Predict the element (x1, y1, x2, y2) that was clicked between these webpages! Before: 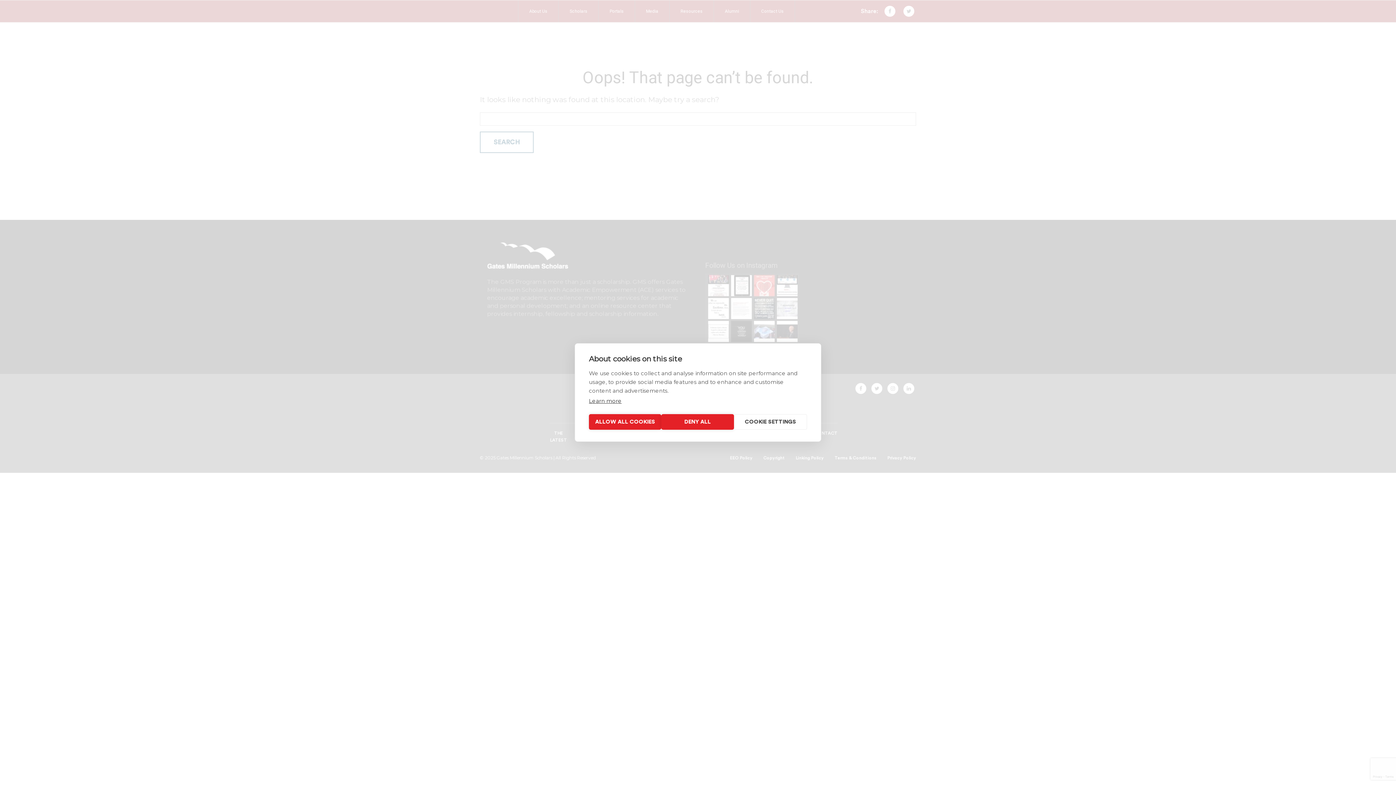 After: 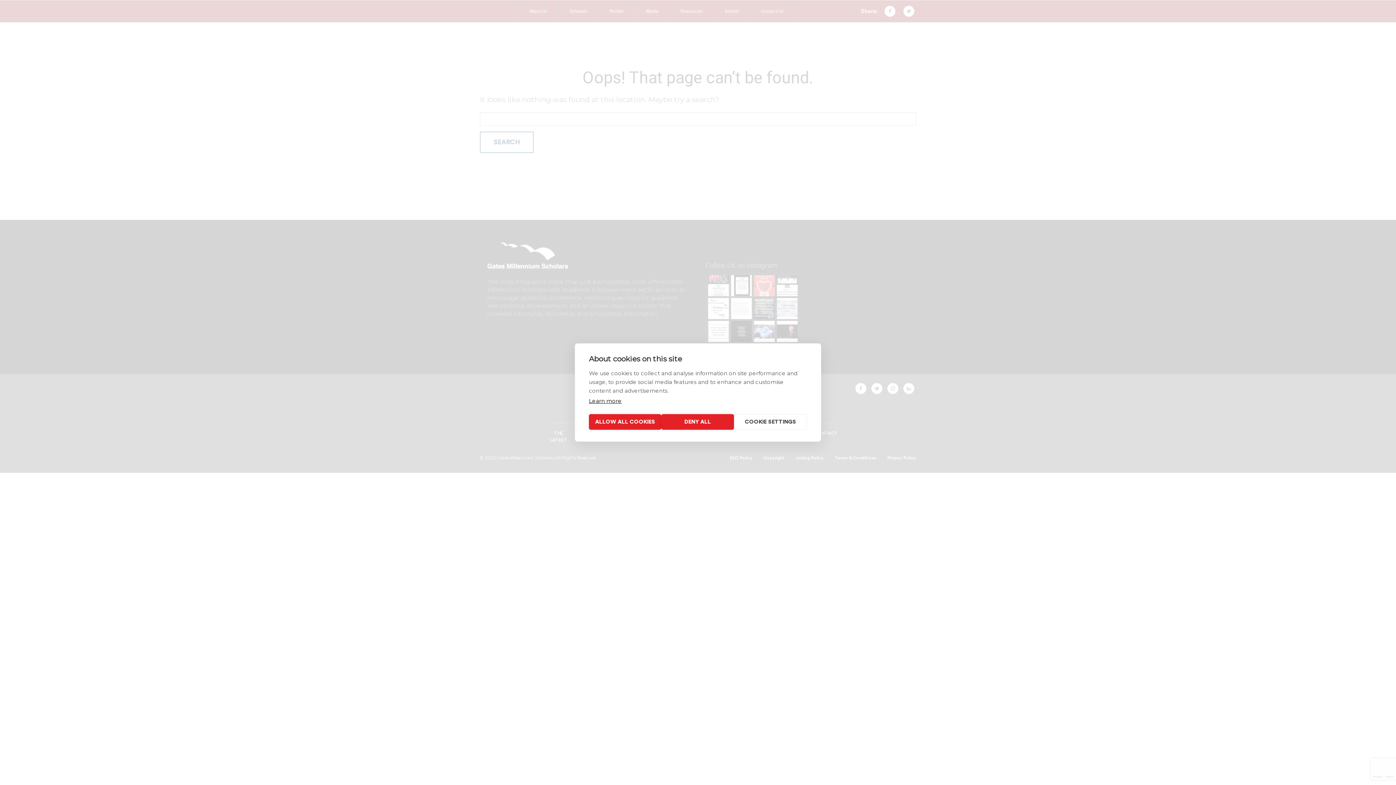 Action: bbox: (589, 397, 621, 404) label: Learn more